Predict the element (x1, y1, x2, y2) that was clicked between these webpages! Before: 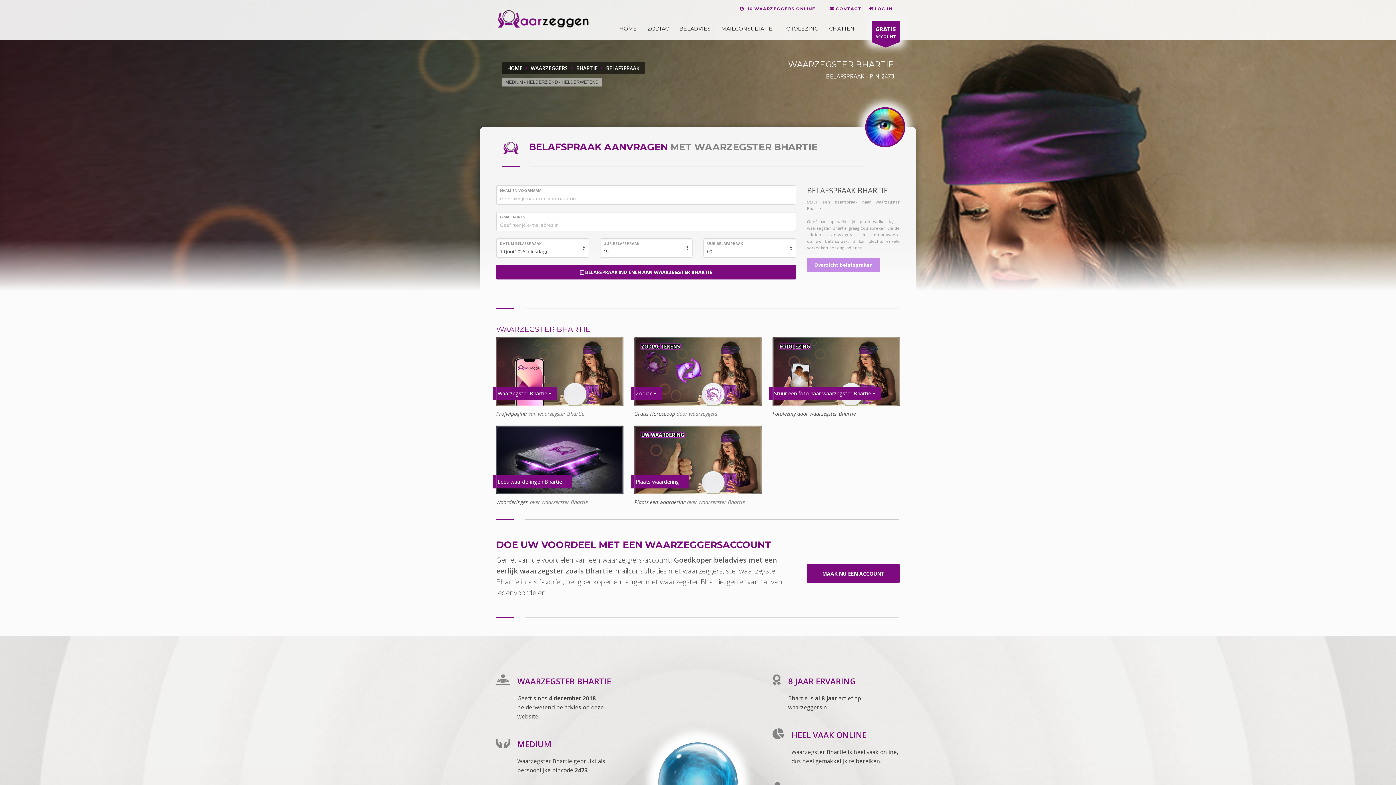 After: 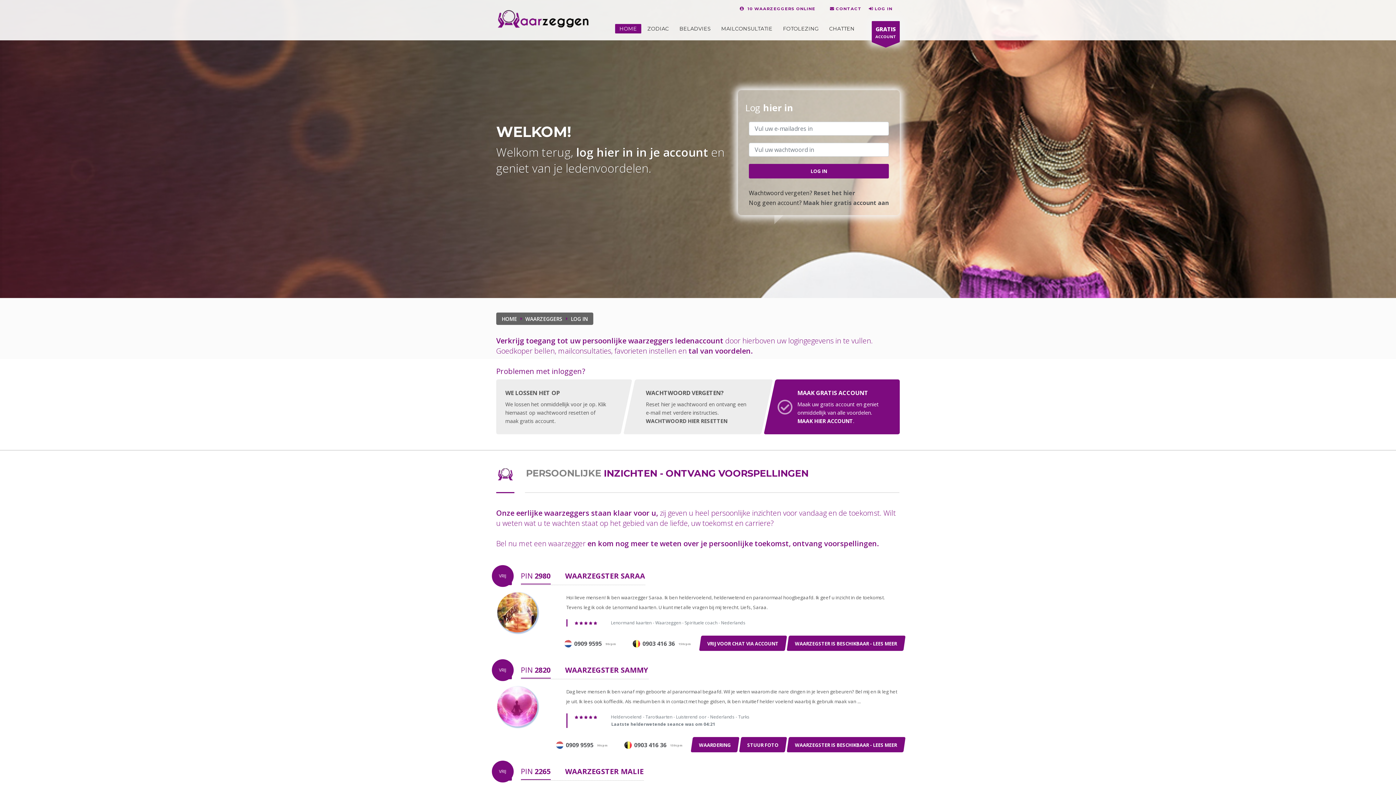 Action: bbox: (825, 23, 859, 33) label: CHATTEN